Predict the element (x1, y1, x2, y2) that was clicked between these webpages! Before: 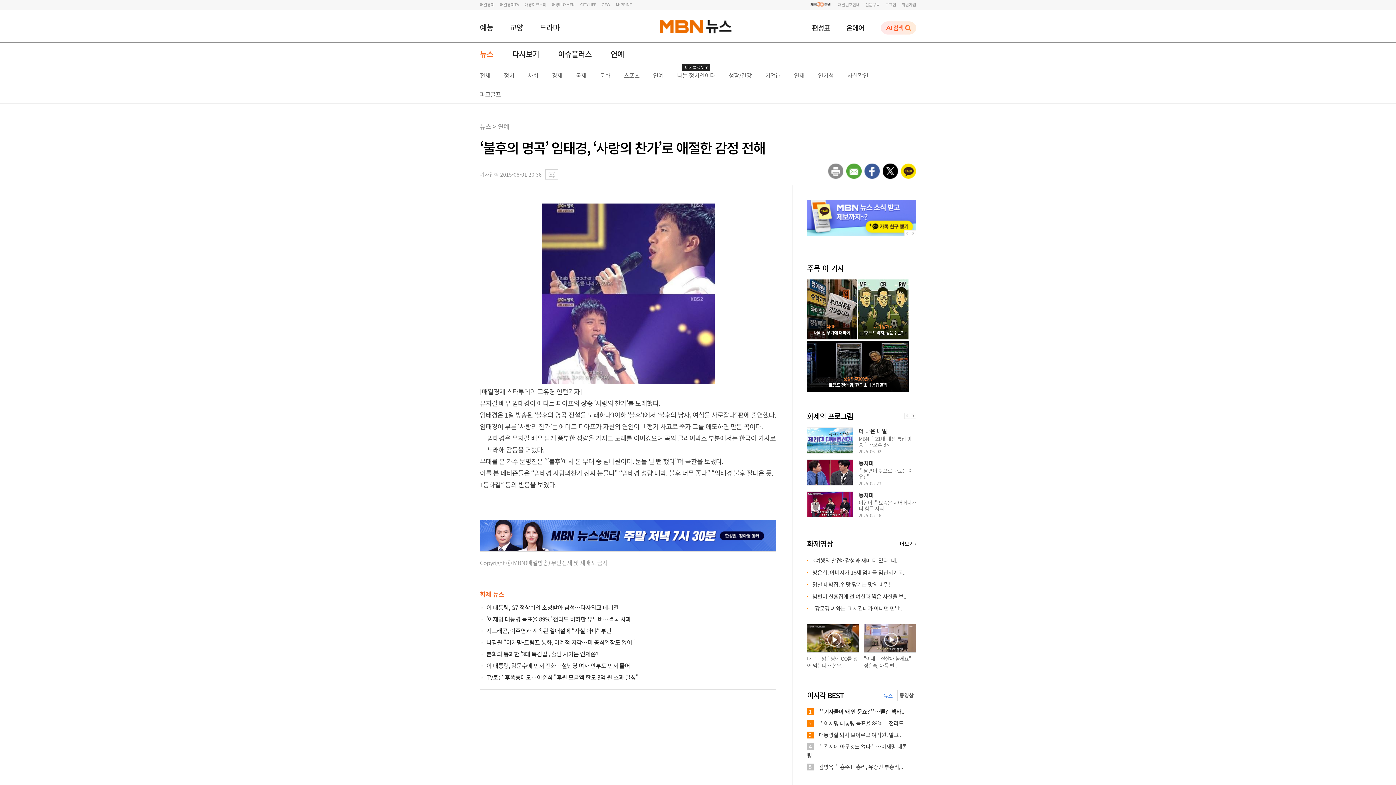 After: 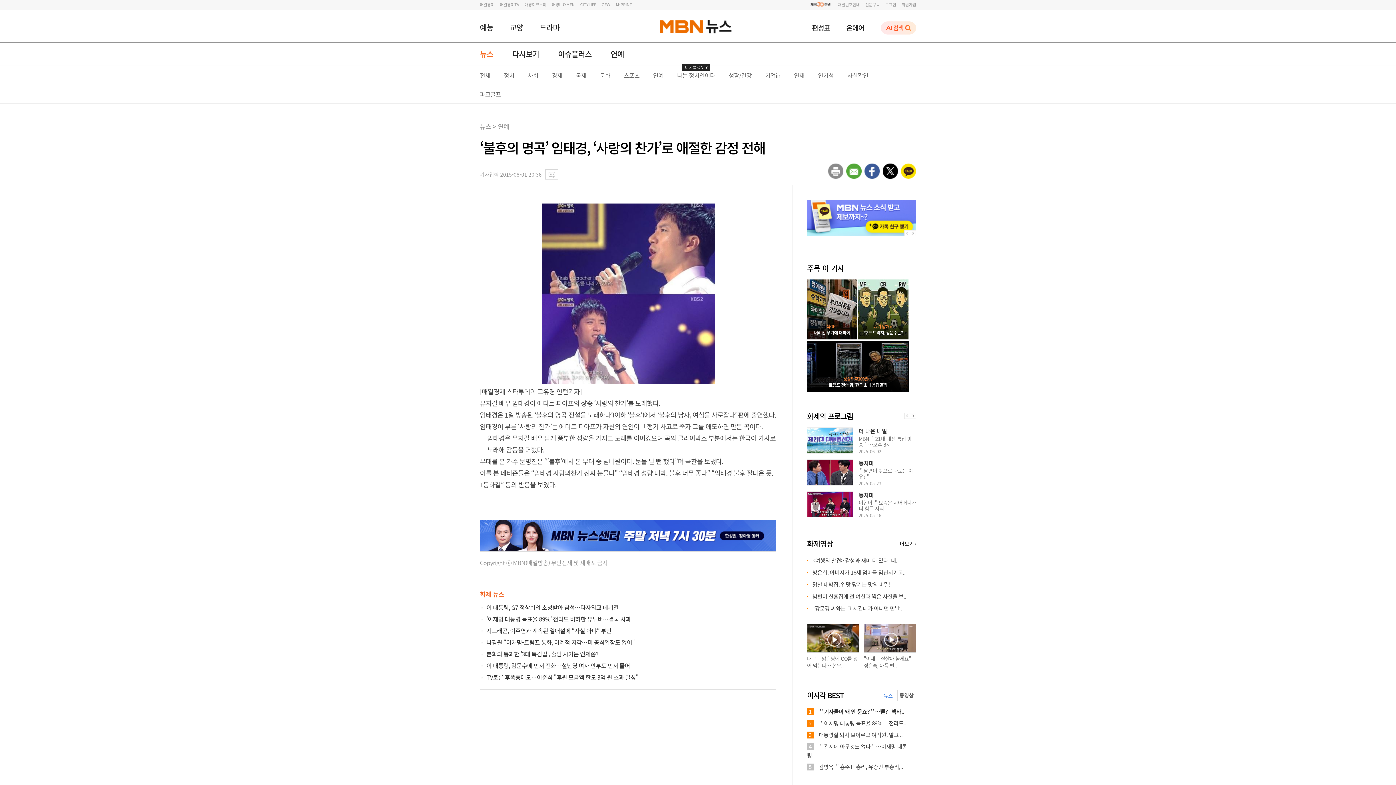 Action: bbox: (580, 1, 596, 7) label: CITYLIFE